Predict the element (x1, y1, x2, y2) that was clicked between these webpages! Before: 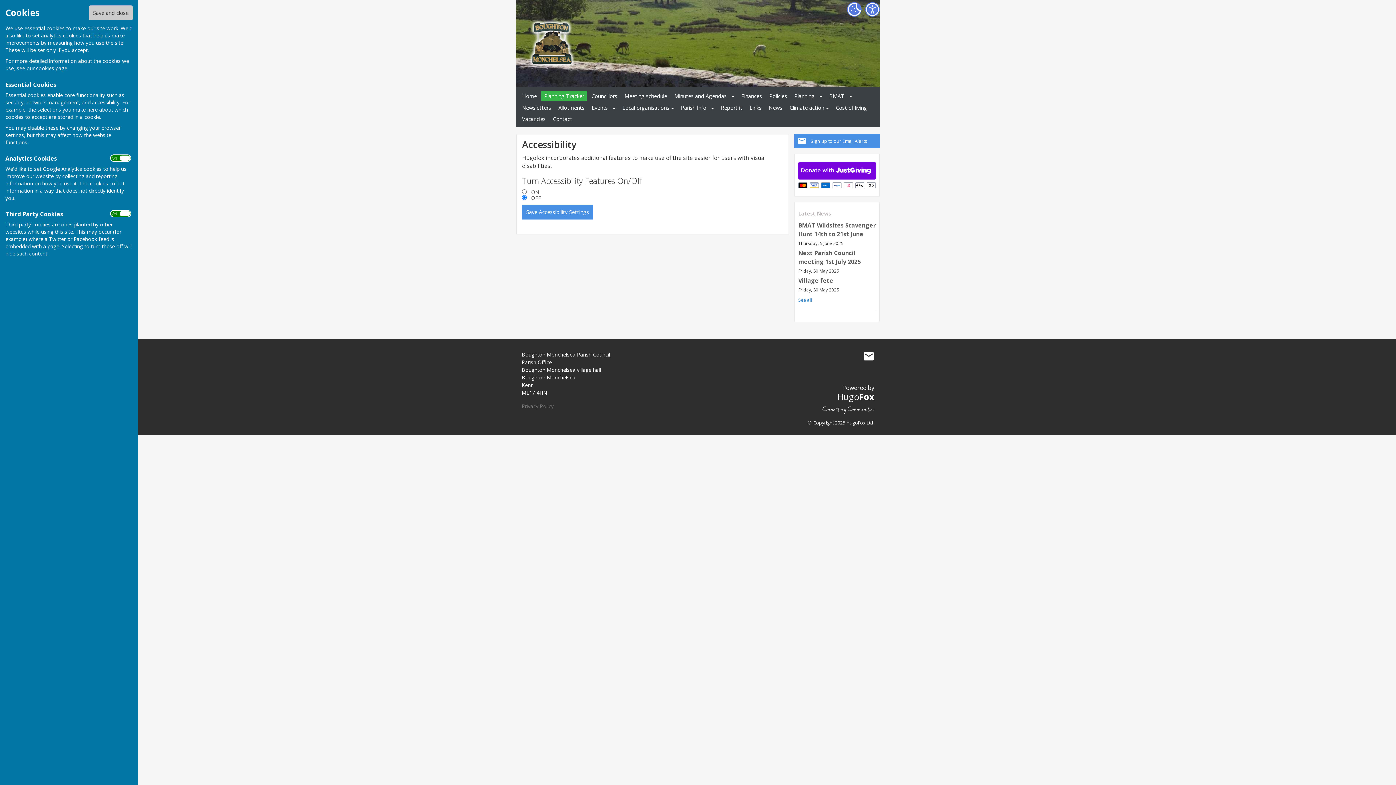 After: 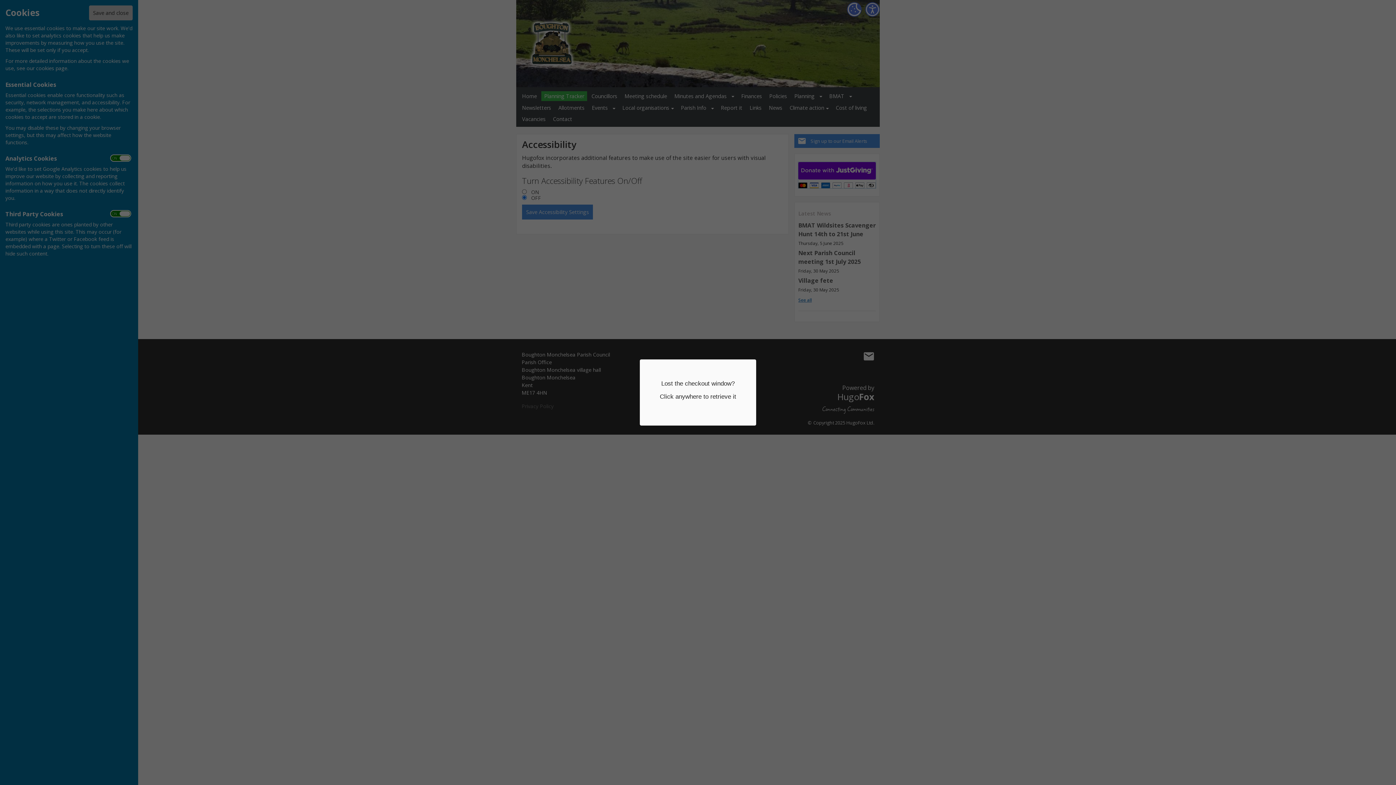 Action: bbox: (798, 162, 876, 188)